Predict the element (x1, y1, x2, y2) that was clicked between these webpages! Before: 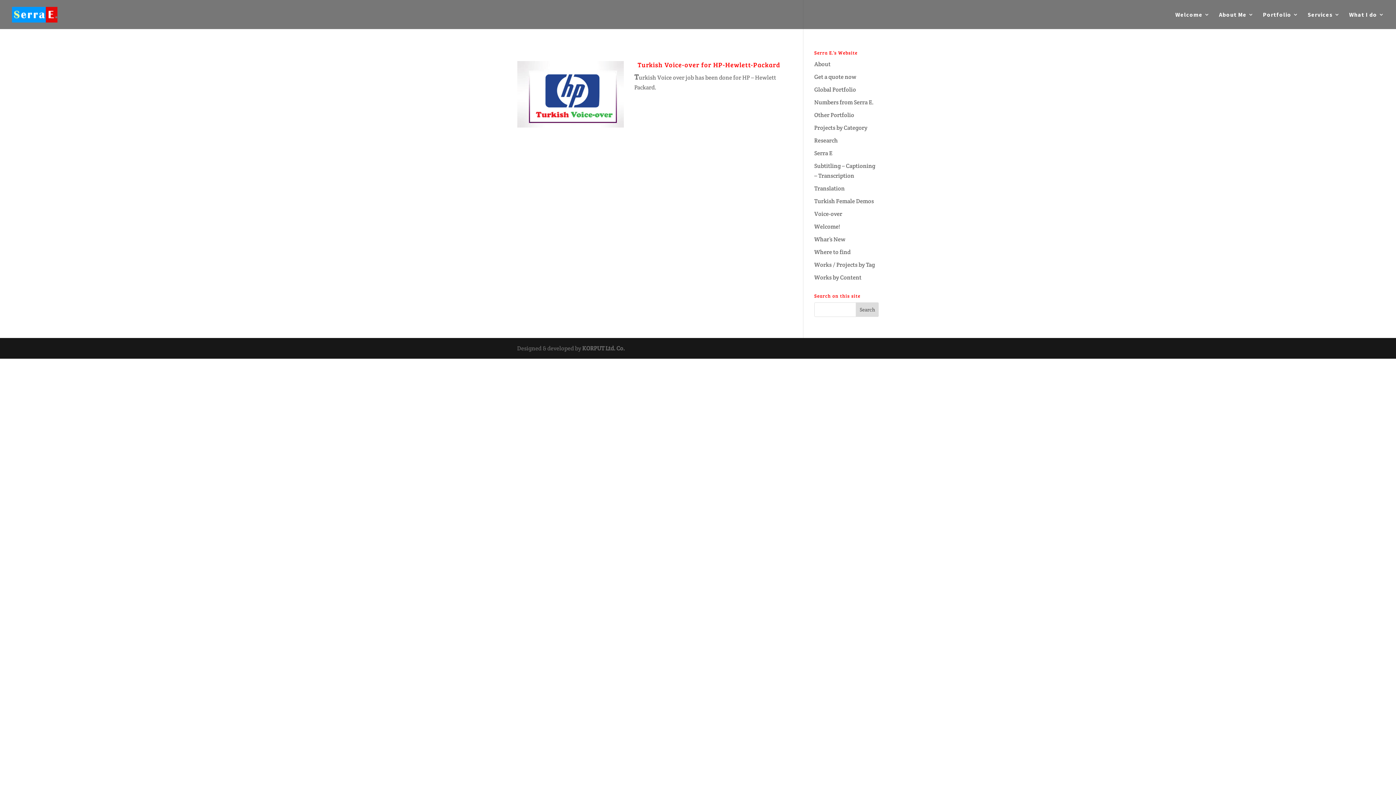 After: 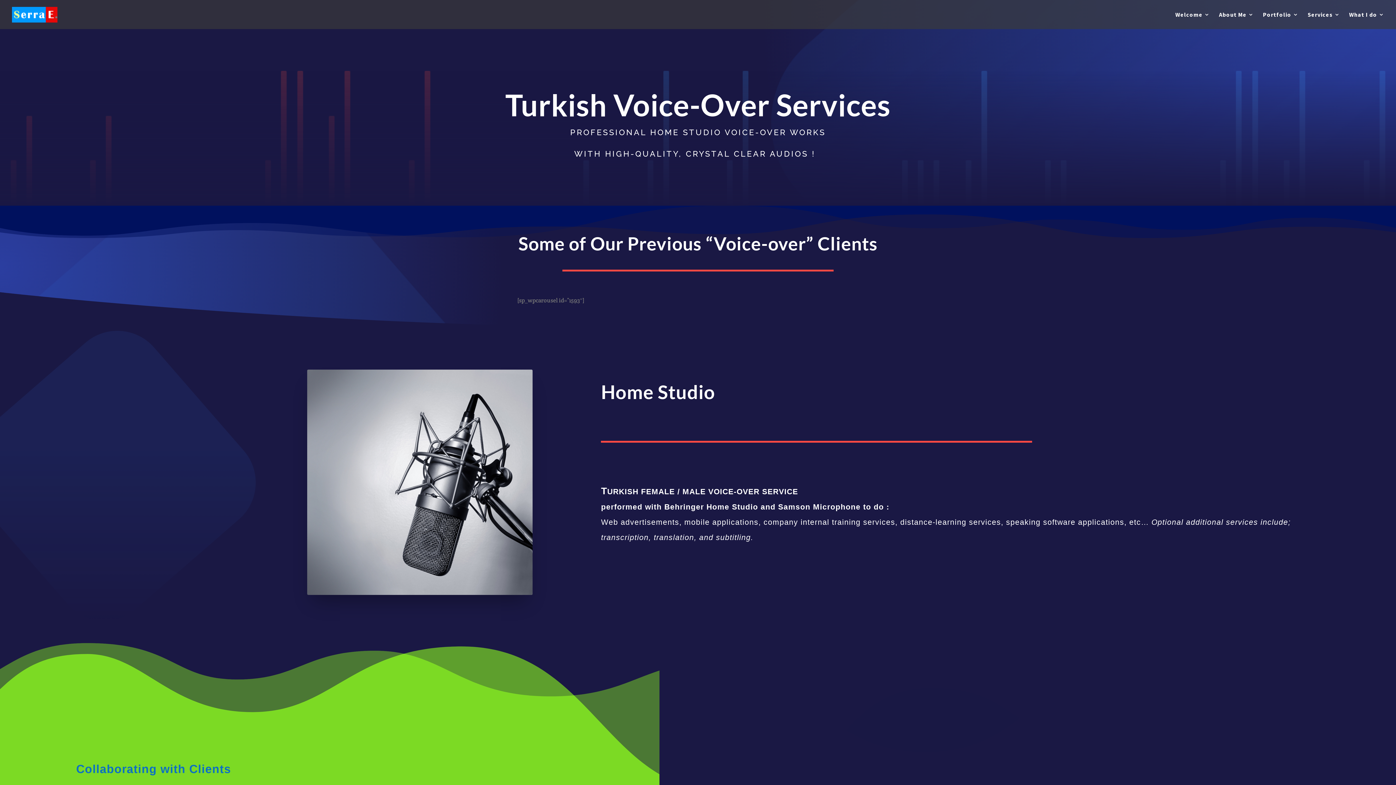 Action: bbox: (814, 210, 842, 217) label: Voice-over